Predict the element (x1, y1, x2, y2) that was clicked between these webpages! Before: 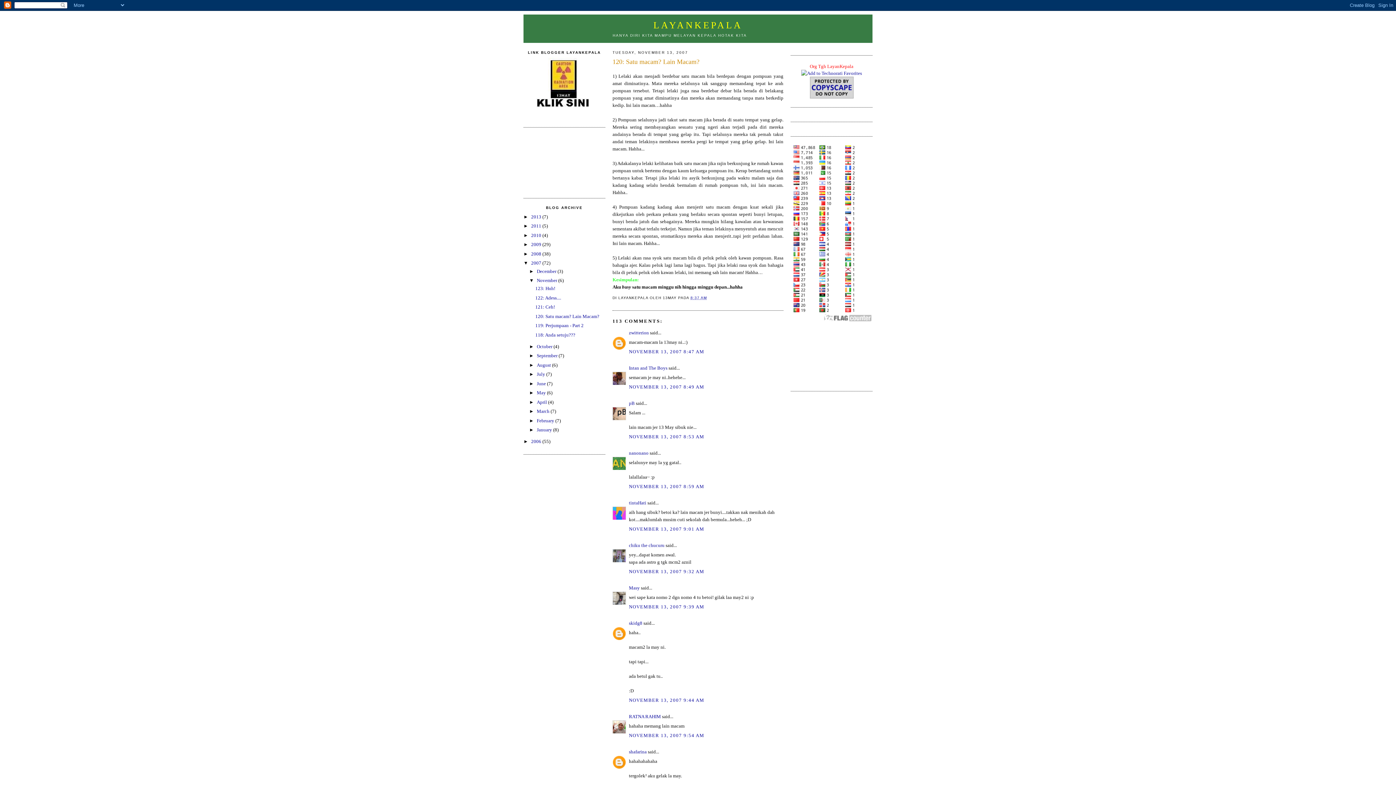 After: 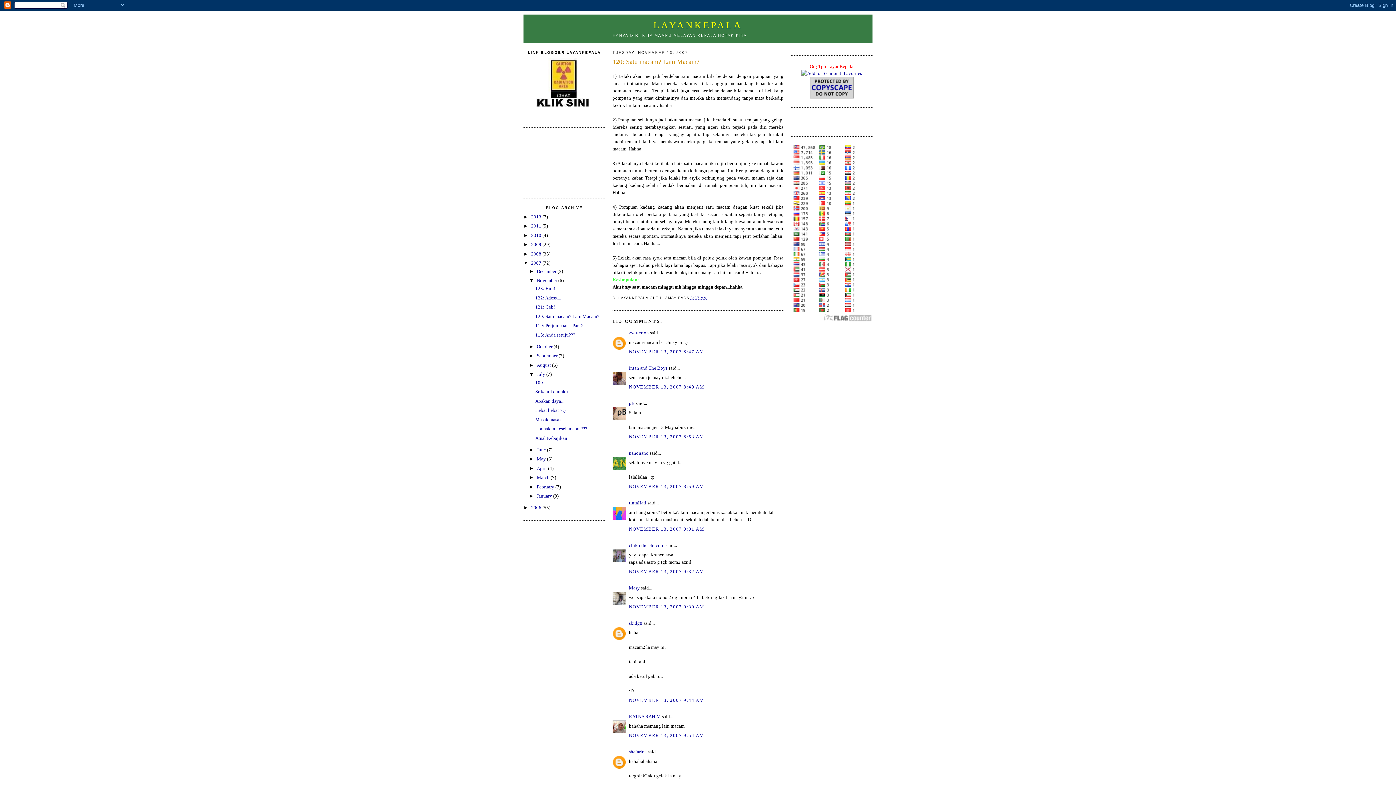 Action: bbox: (529, 371, 536, 377) label: ►  